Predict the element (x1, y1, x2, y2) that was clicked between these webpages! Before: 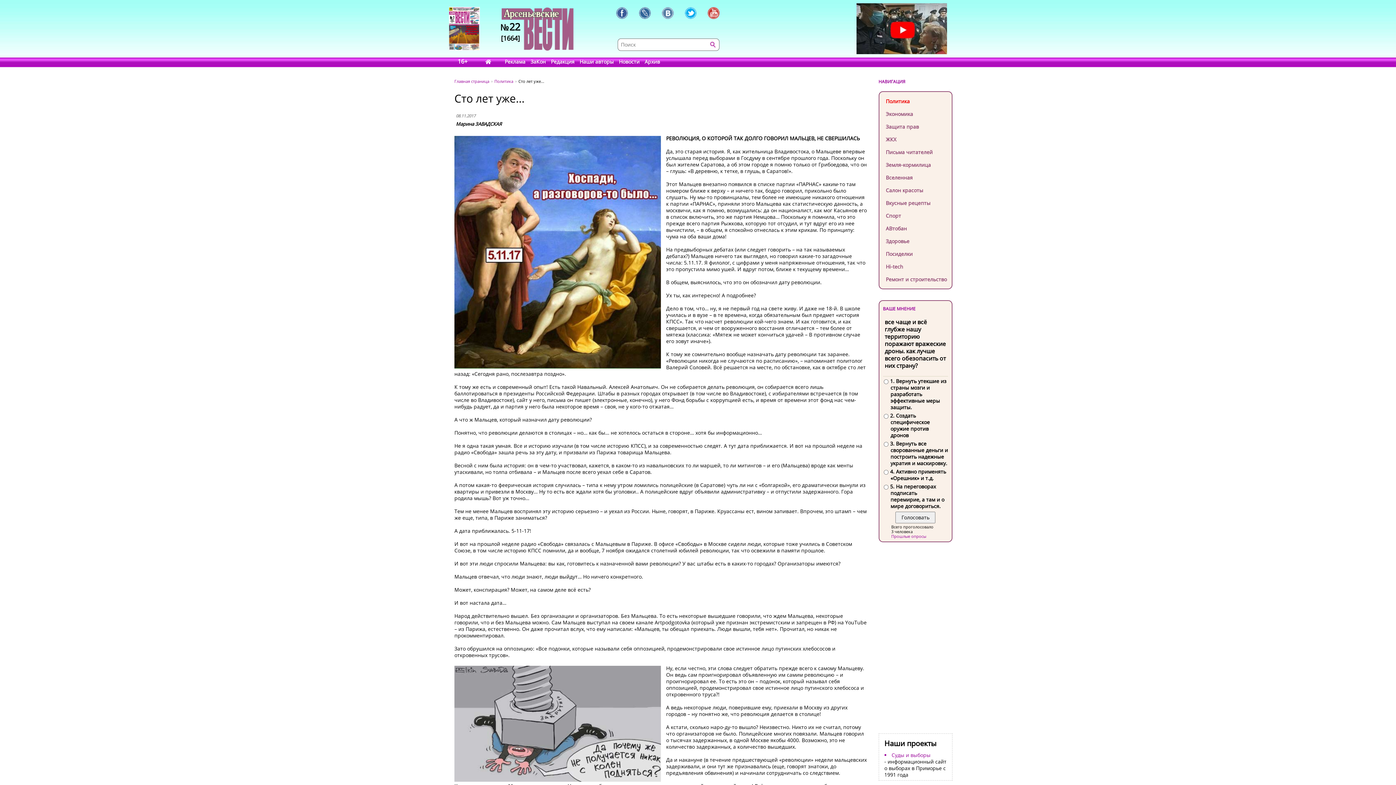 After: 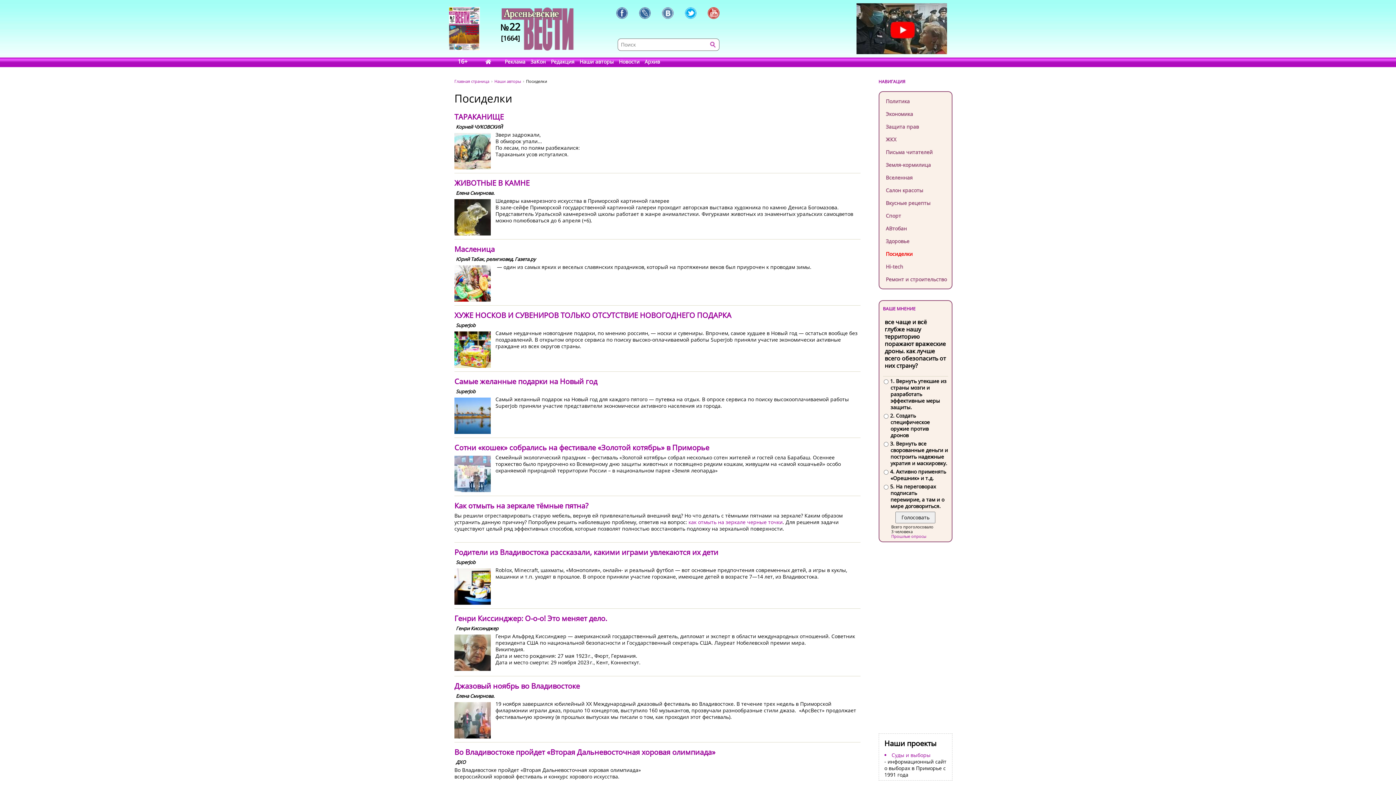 Action: bbox: (879, 247, 951, 260) label: Посиделки